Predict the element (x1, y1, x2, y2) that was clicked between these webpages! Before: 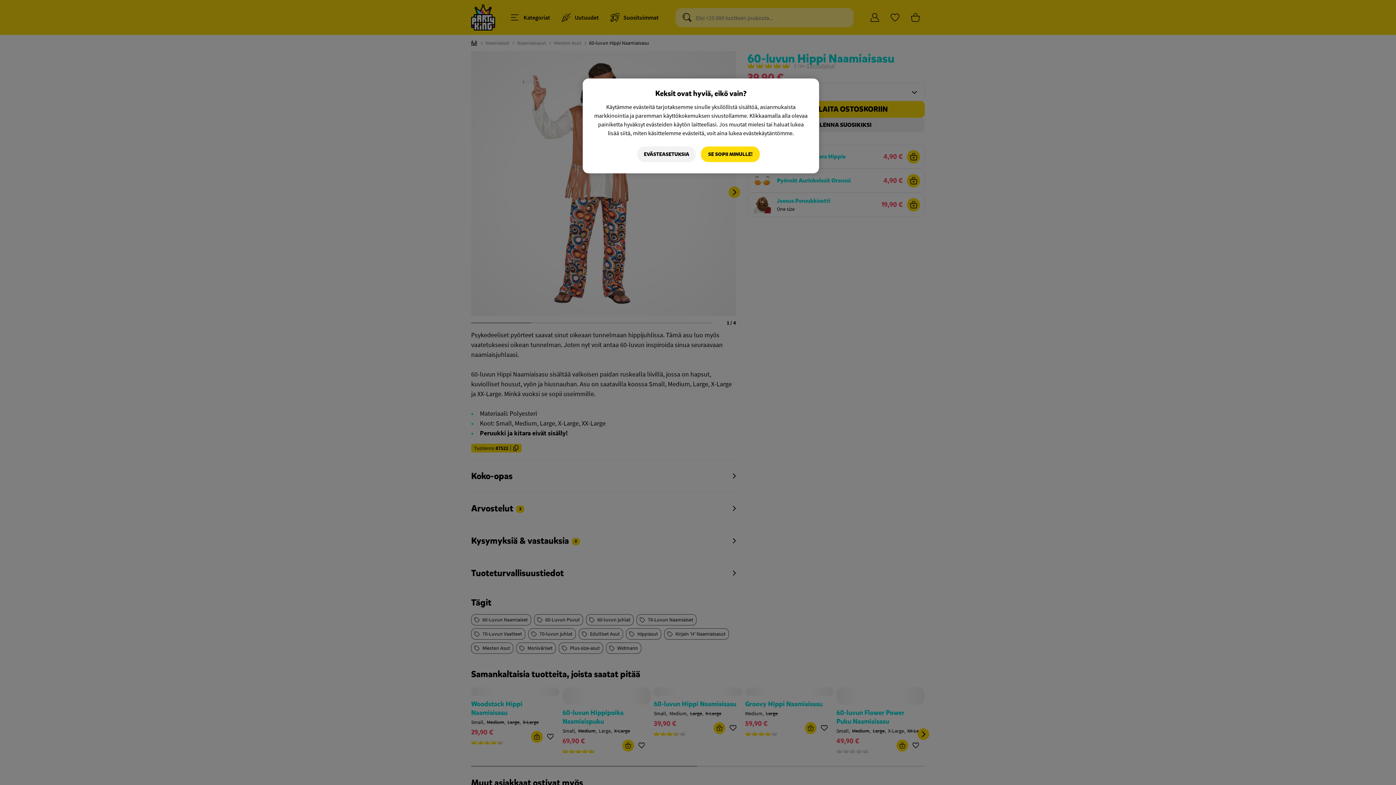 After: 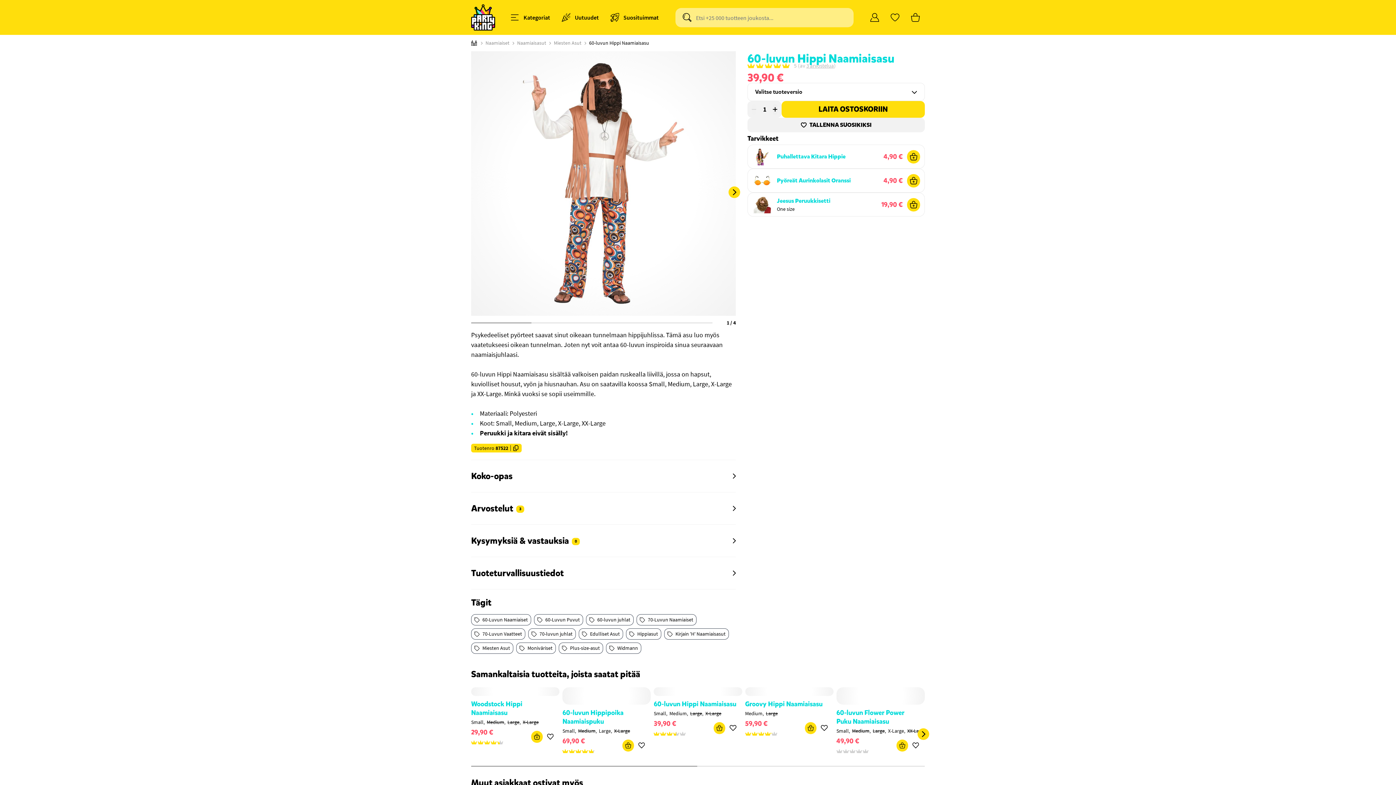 Action: label: SE SOPII MINULLE! bbox: (701, 146, 760, 162)